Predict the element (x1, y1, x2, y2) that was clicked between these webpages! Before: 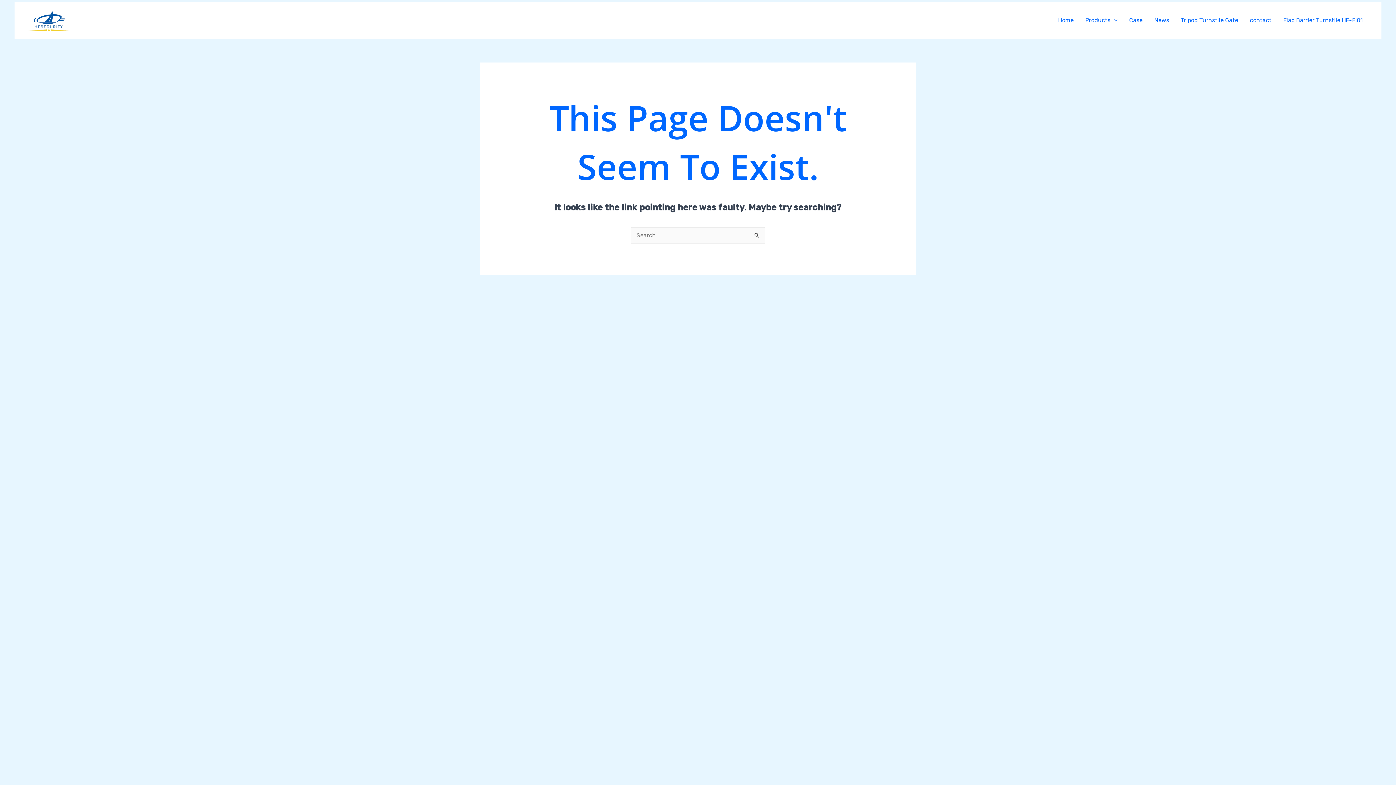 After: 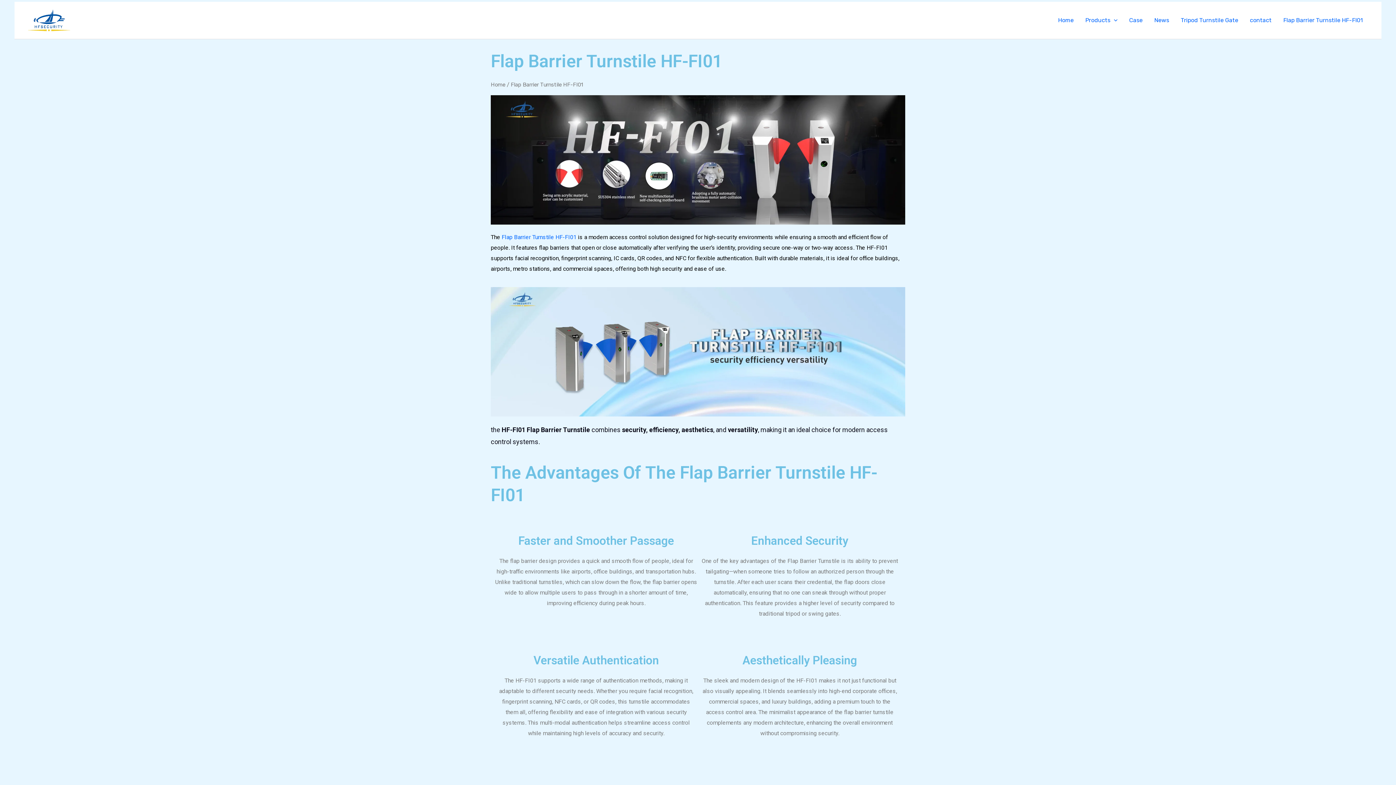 Action: bbox: (1277, 7, 1369, 33) label: Flap Barrier Turnstile HF-FI01